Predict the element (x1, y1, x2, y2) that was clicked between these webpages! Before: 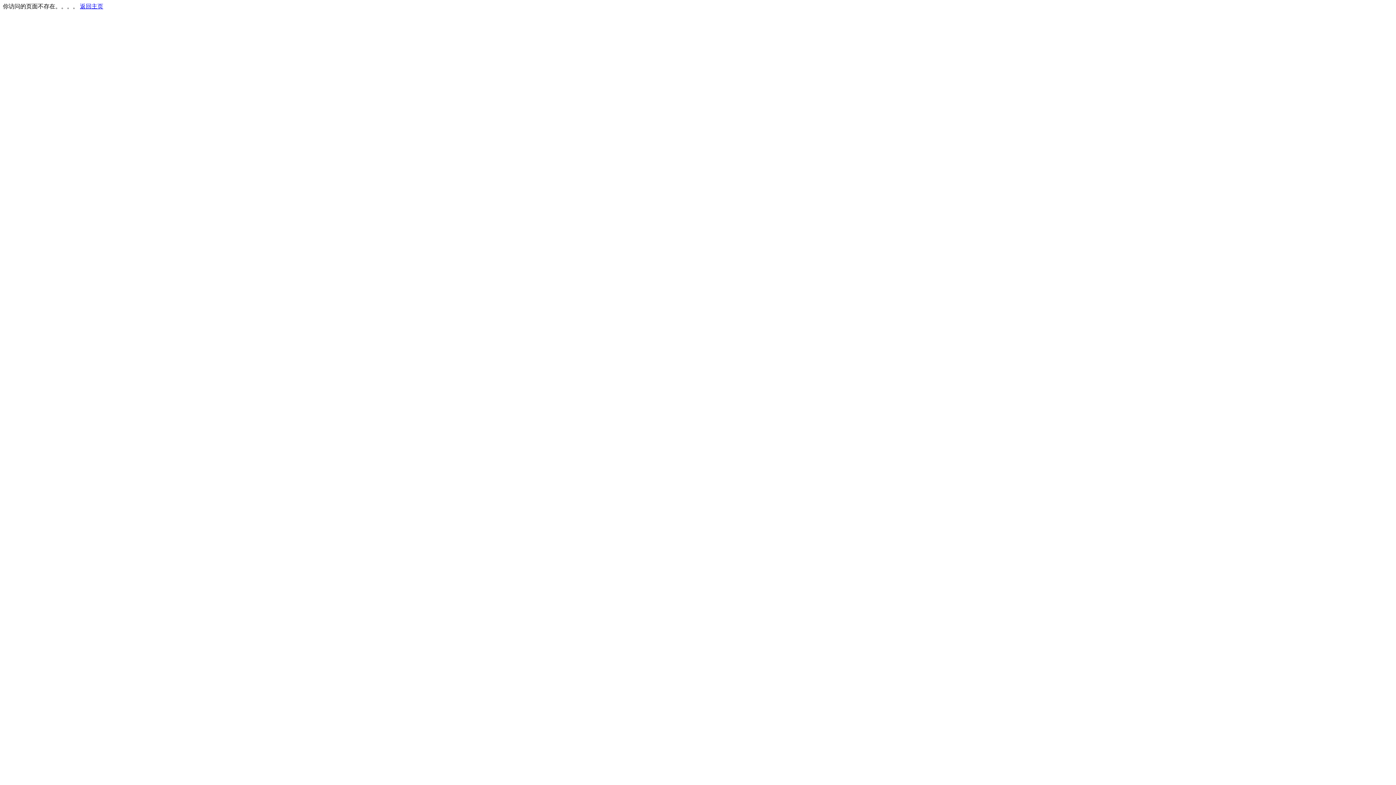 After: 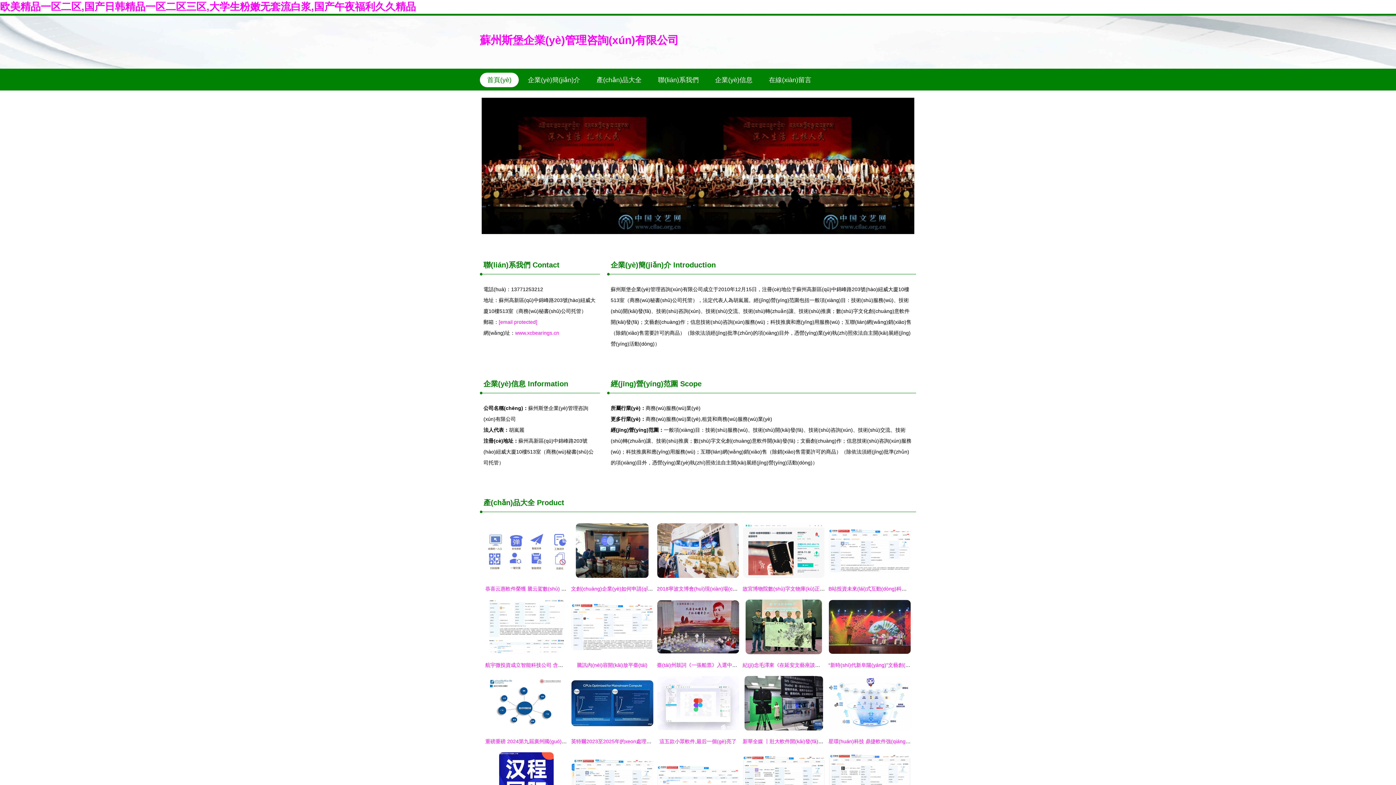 Action: label: 返回主页 bbox: (80, 3, 103, 9)